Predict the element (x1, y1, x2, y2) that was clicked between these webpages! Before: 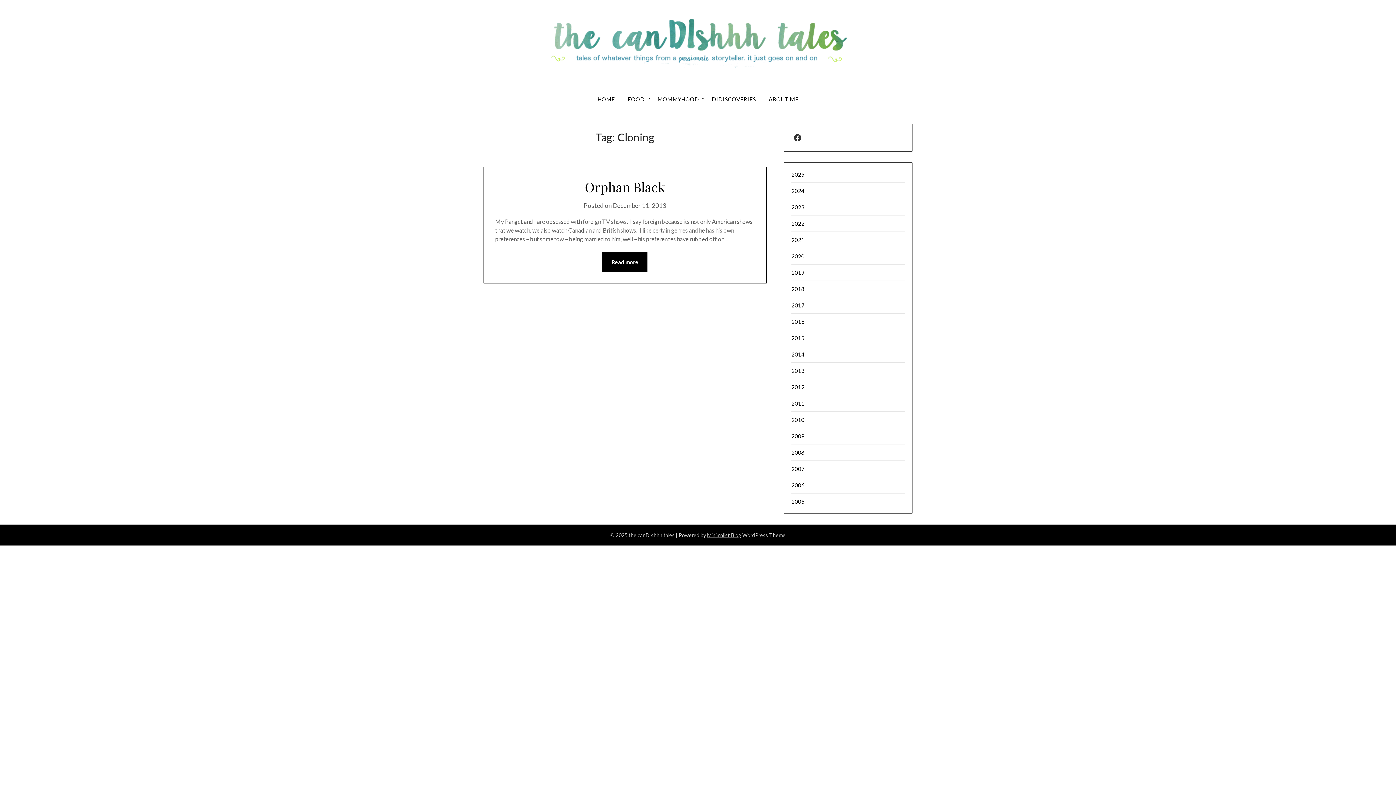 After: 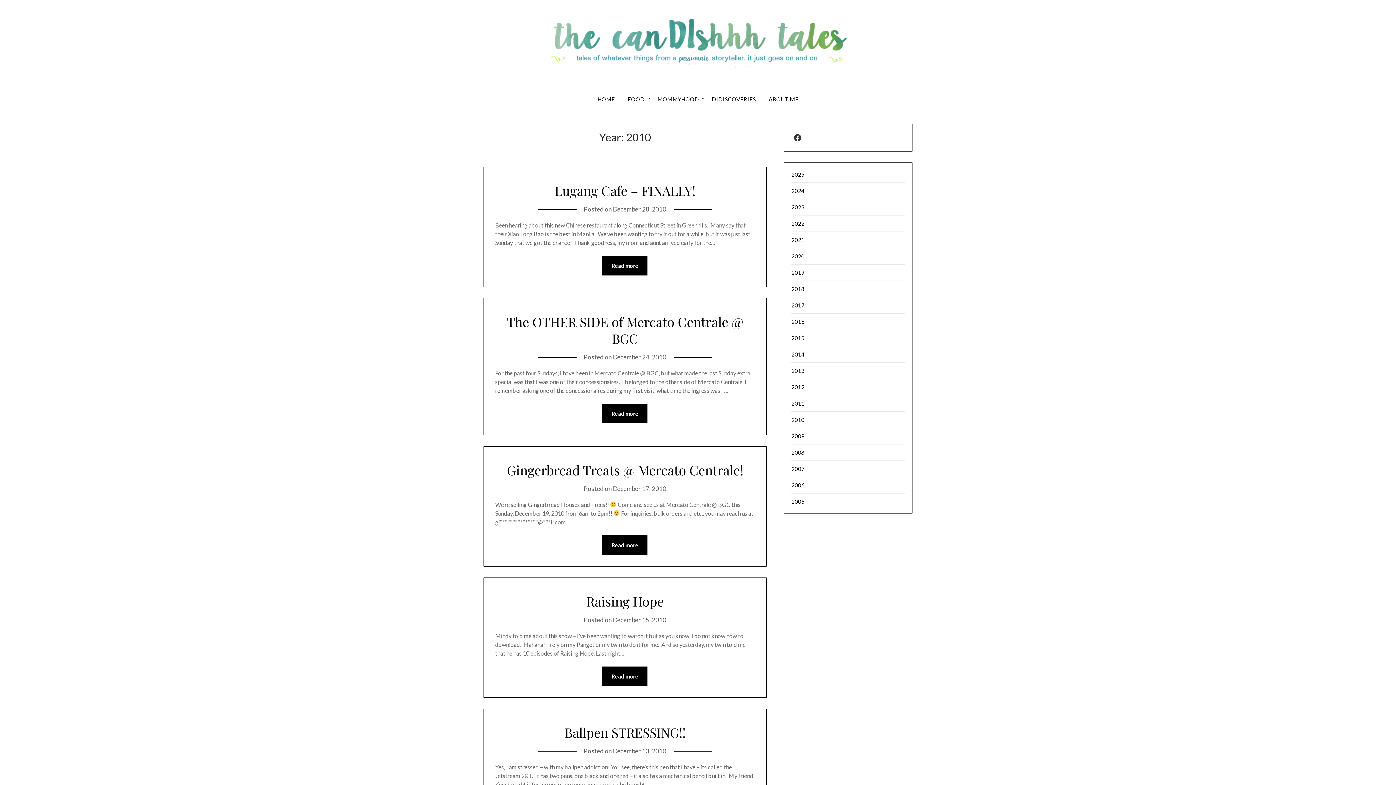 Action: bbox: (791, 416, 804, 423) label: 2010